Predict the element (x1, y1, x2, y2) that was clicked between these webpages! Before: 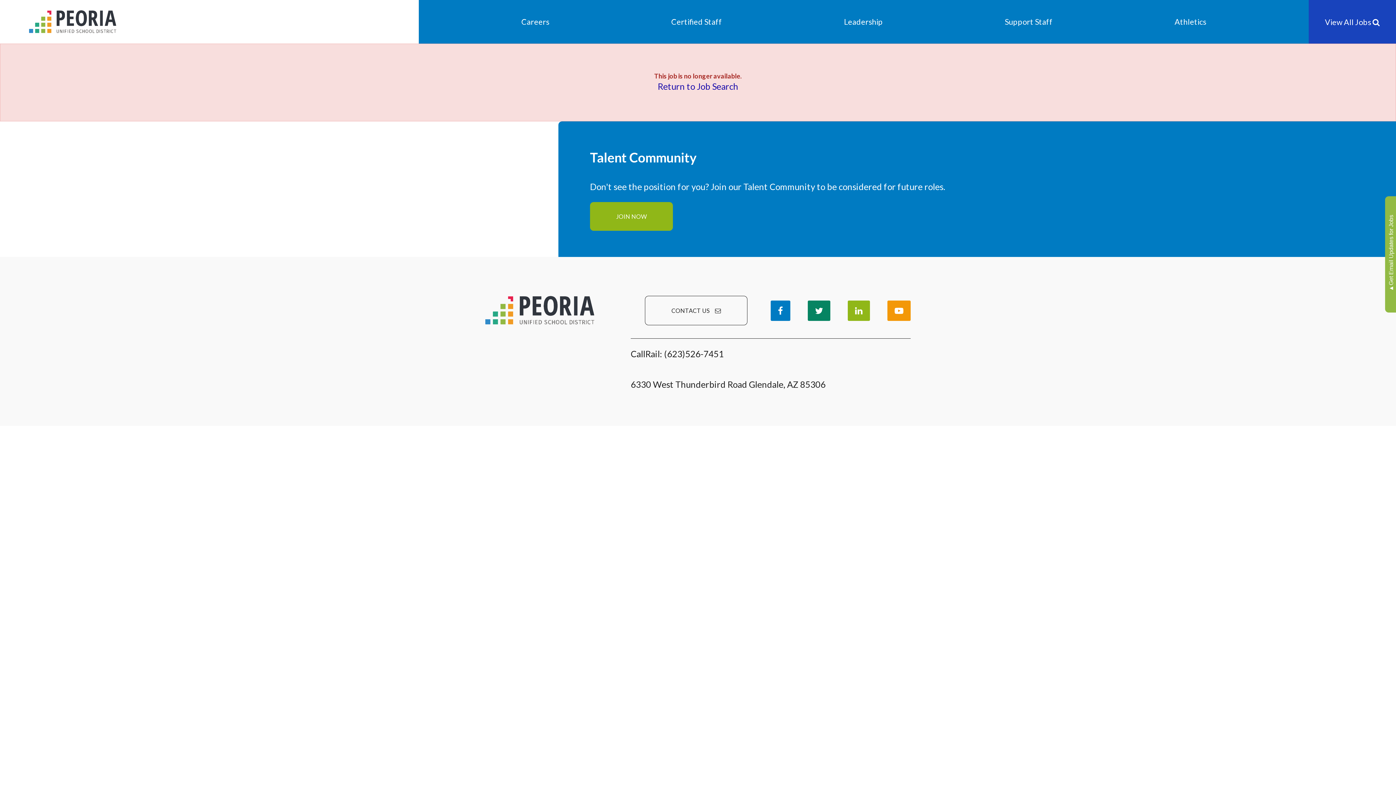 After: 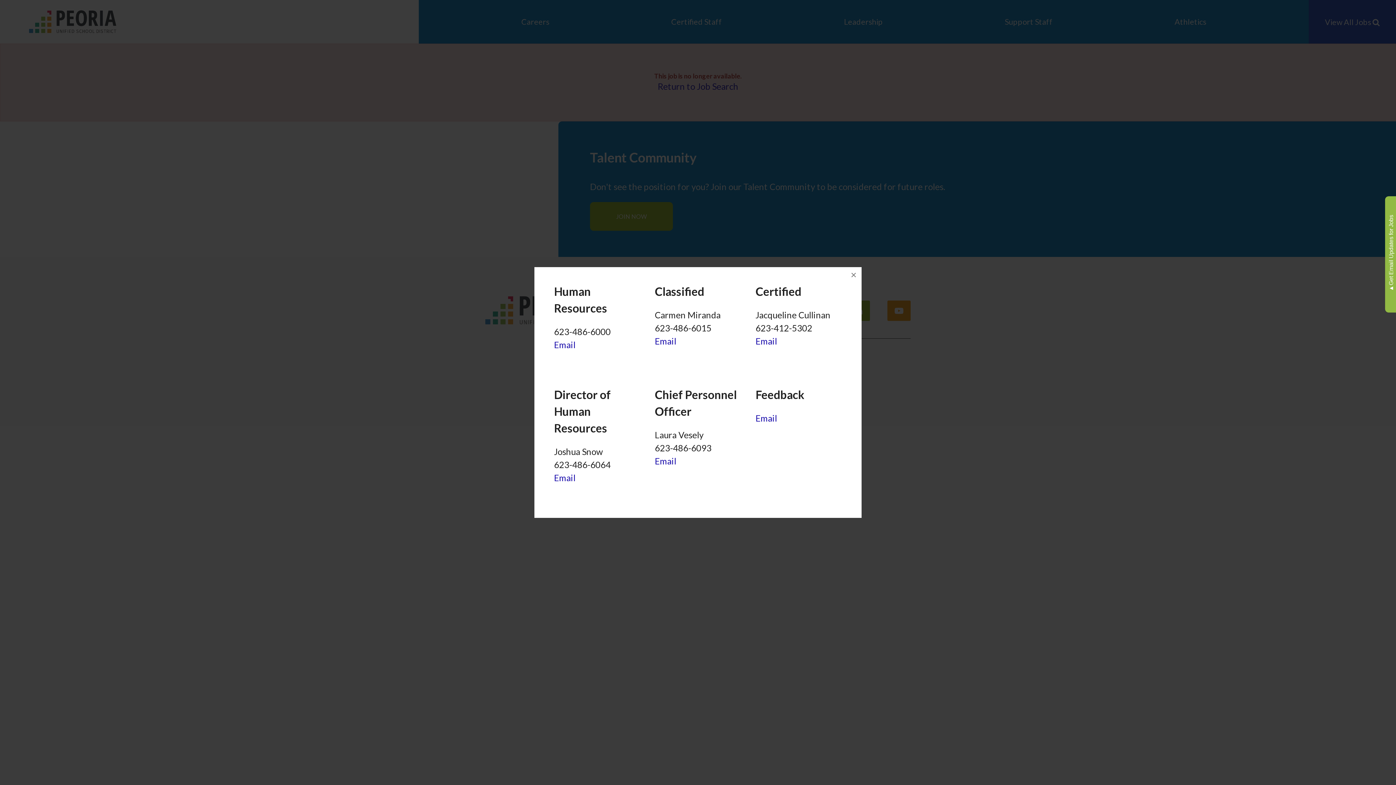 Action: bbox: (645, 296, 747, 325) label: CONTACT US 